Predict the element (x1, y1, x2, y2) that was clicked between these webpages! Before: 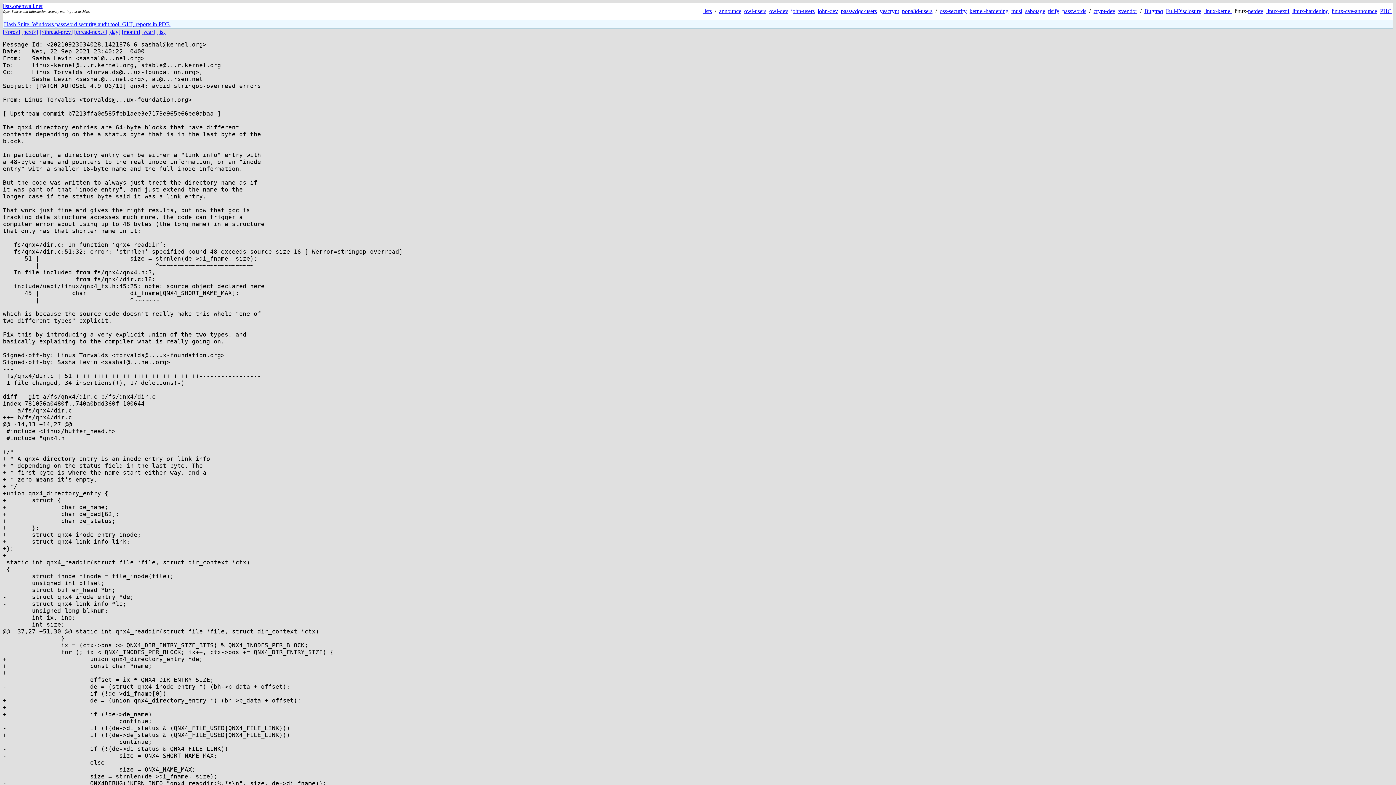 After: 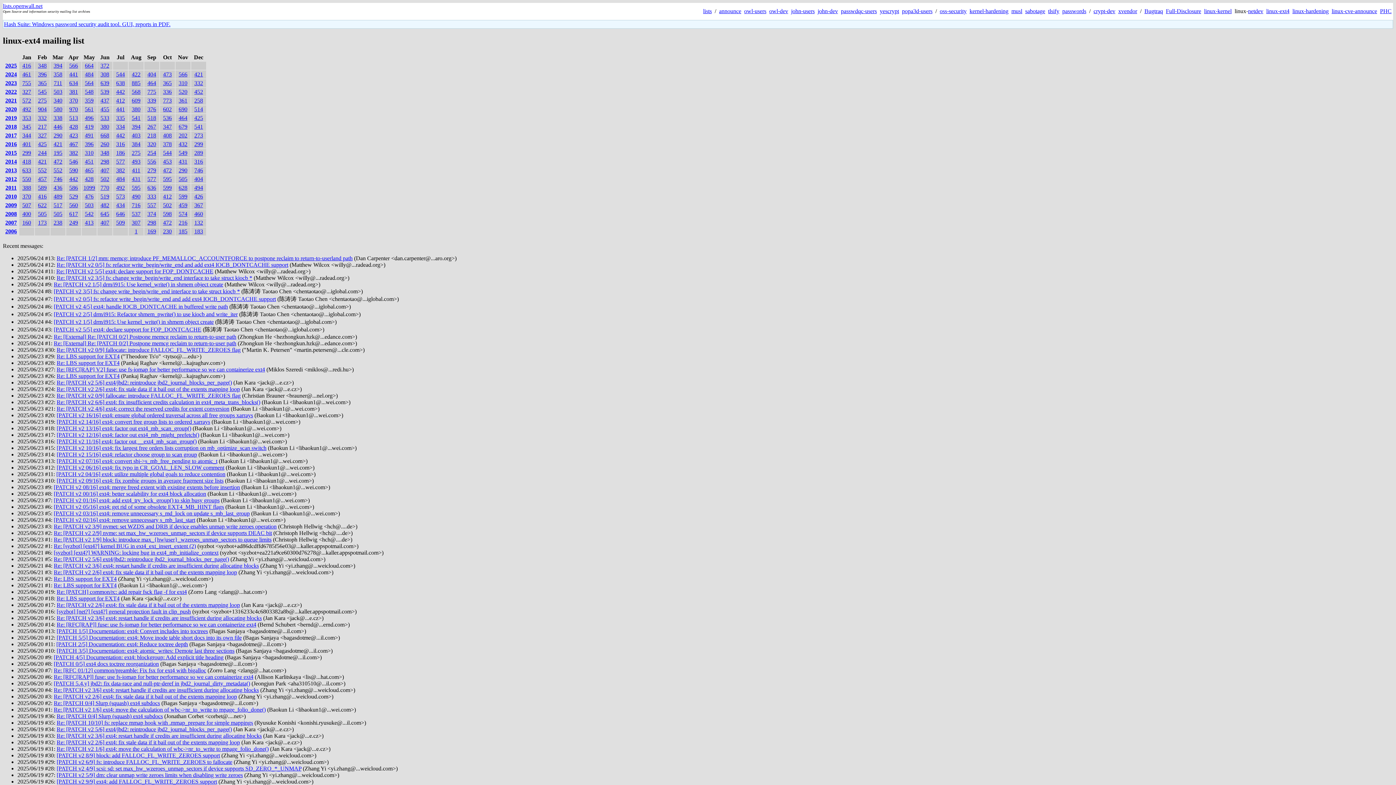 Action: bbox: (1266, 8, 1289, 14) label: linux-ext4